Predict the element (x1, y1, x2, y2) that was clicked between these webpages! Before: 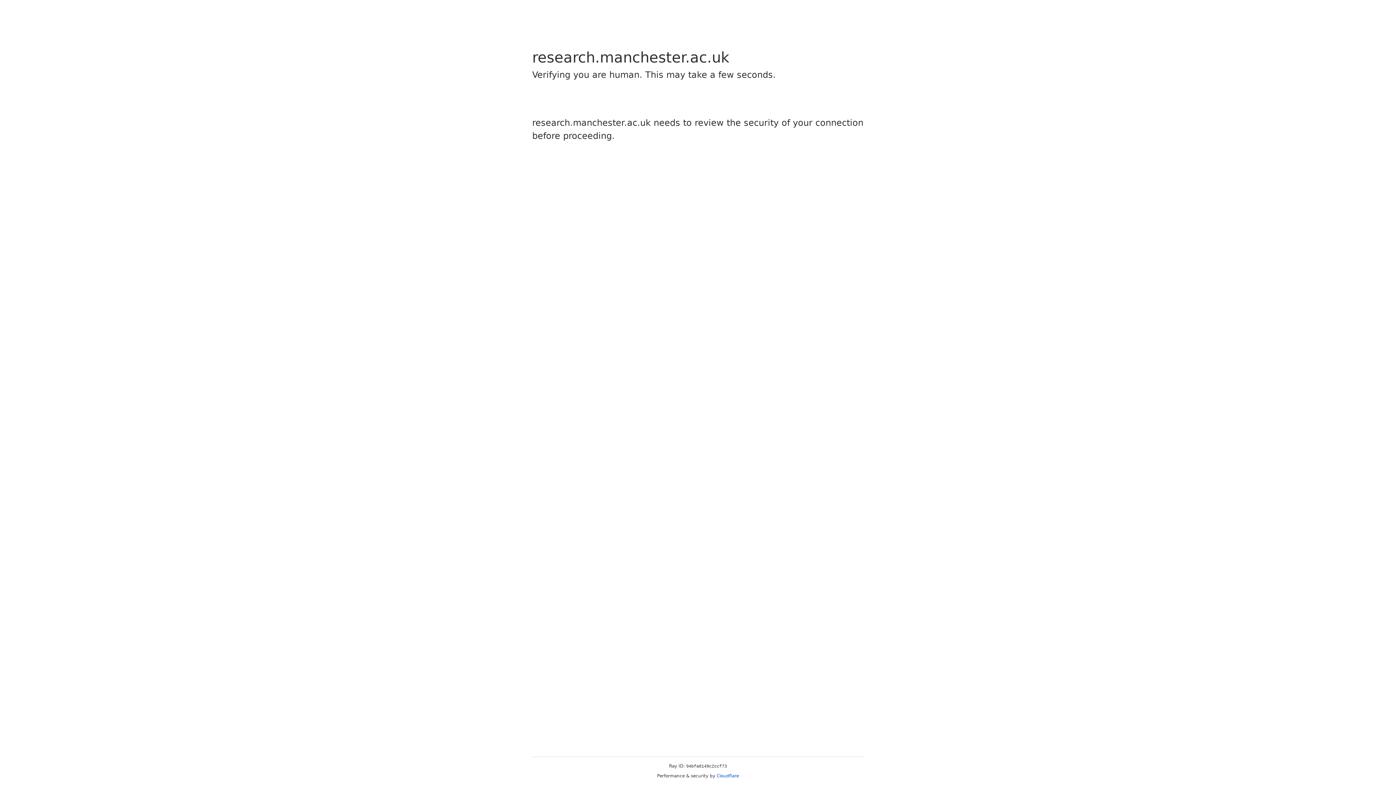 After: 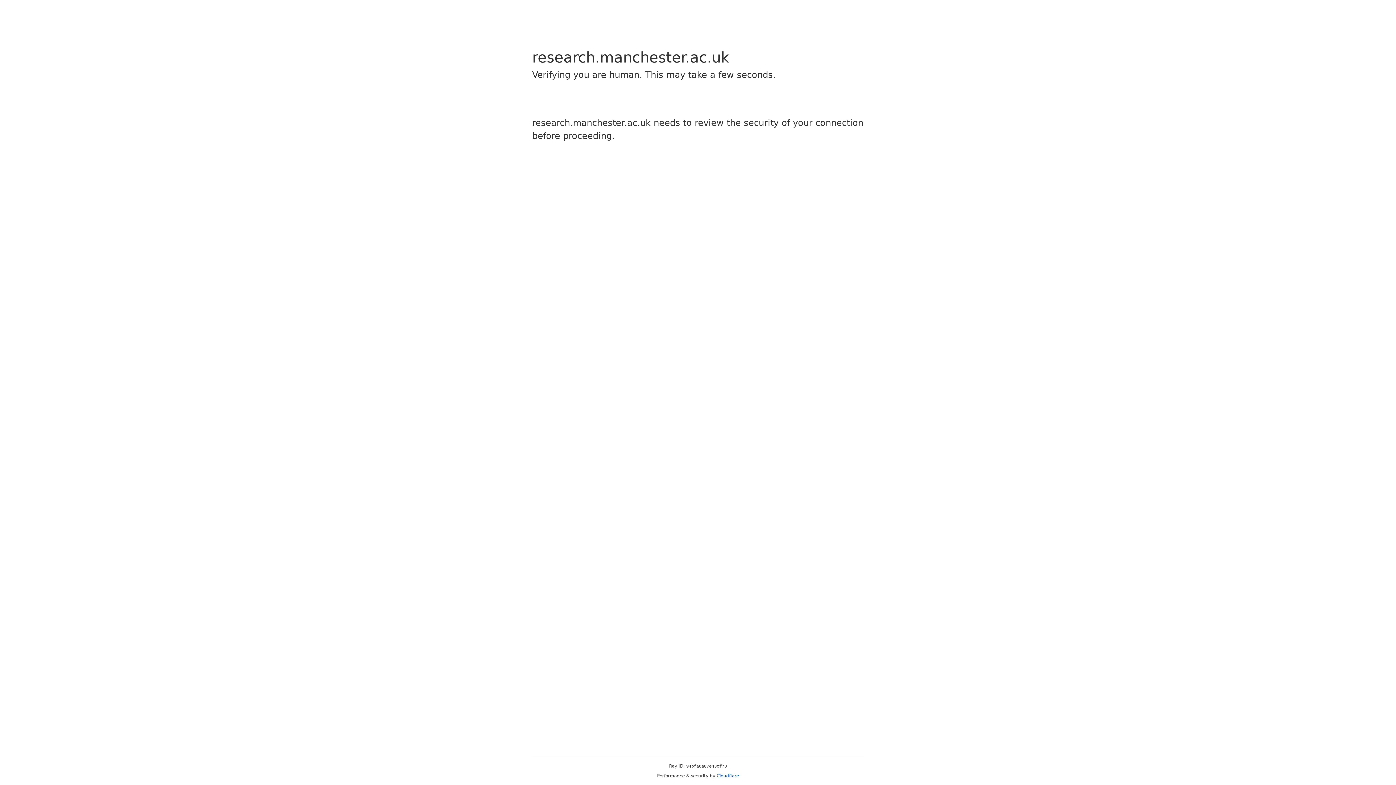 Action: label: Cloudflare bbox: (716, 773, 739, 778)